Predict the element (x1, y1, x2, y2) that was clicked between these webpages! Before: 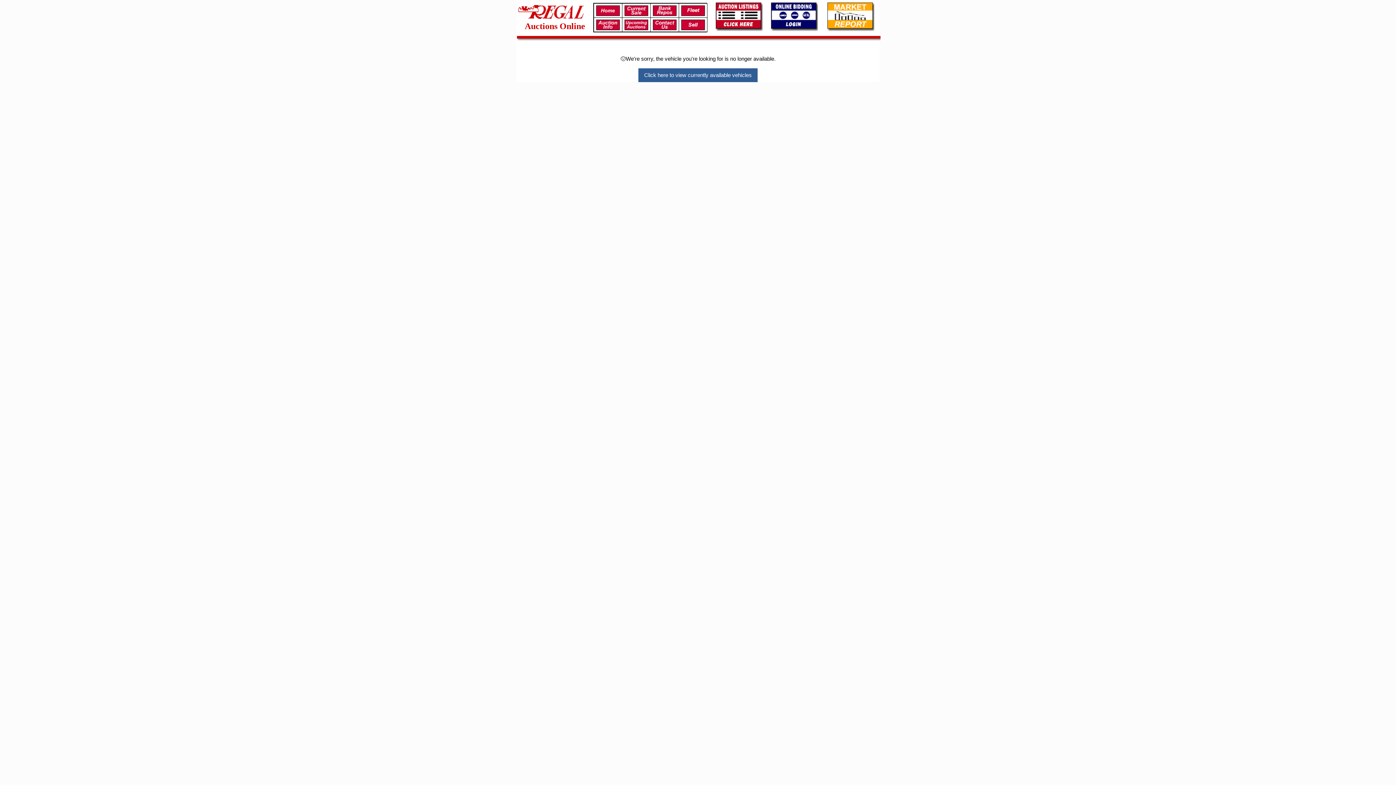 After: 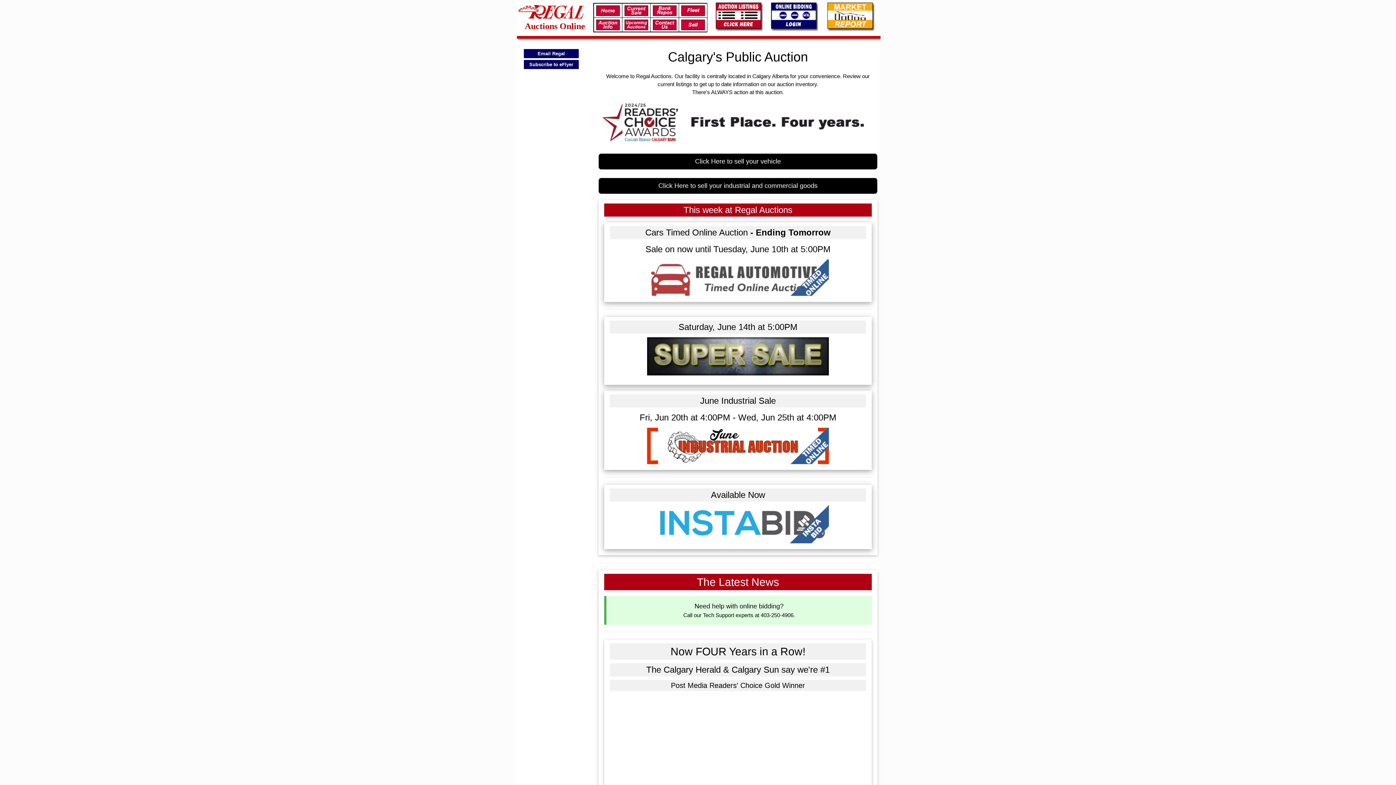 Action: bbox: (594, 3, 622, 17)